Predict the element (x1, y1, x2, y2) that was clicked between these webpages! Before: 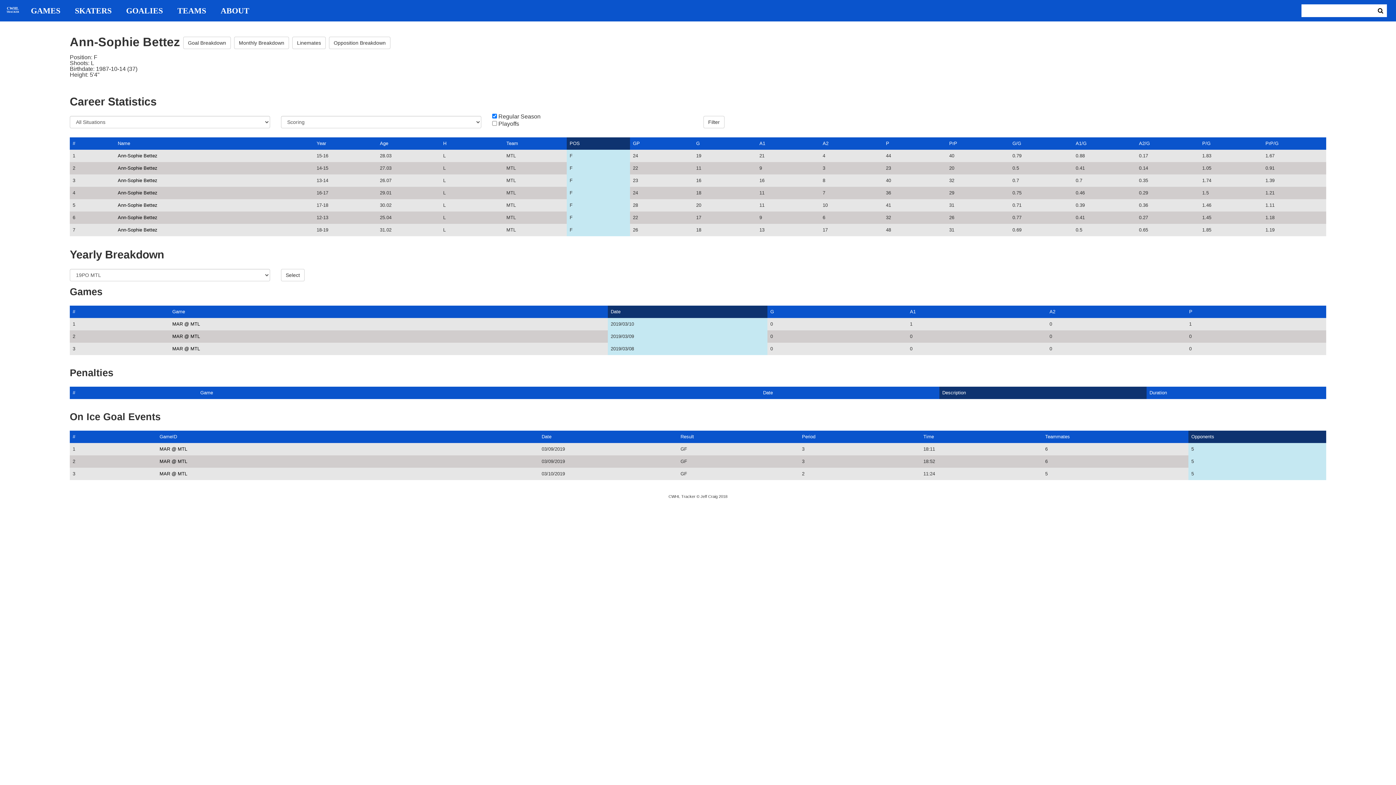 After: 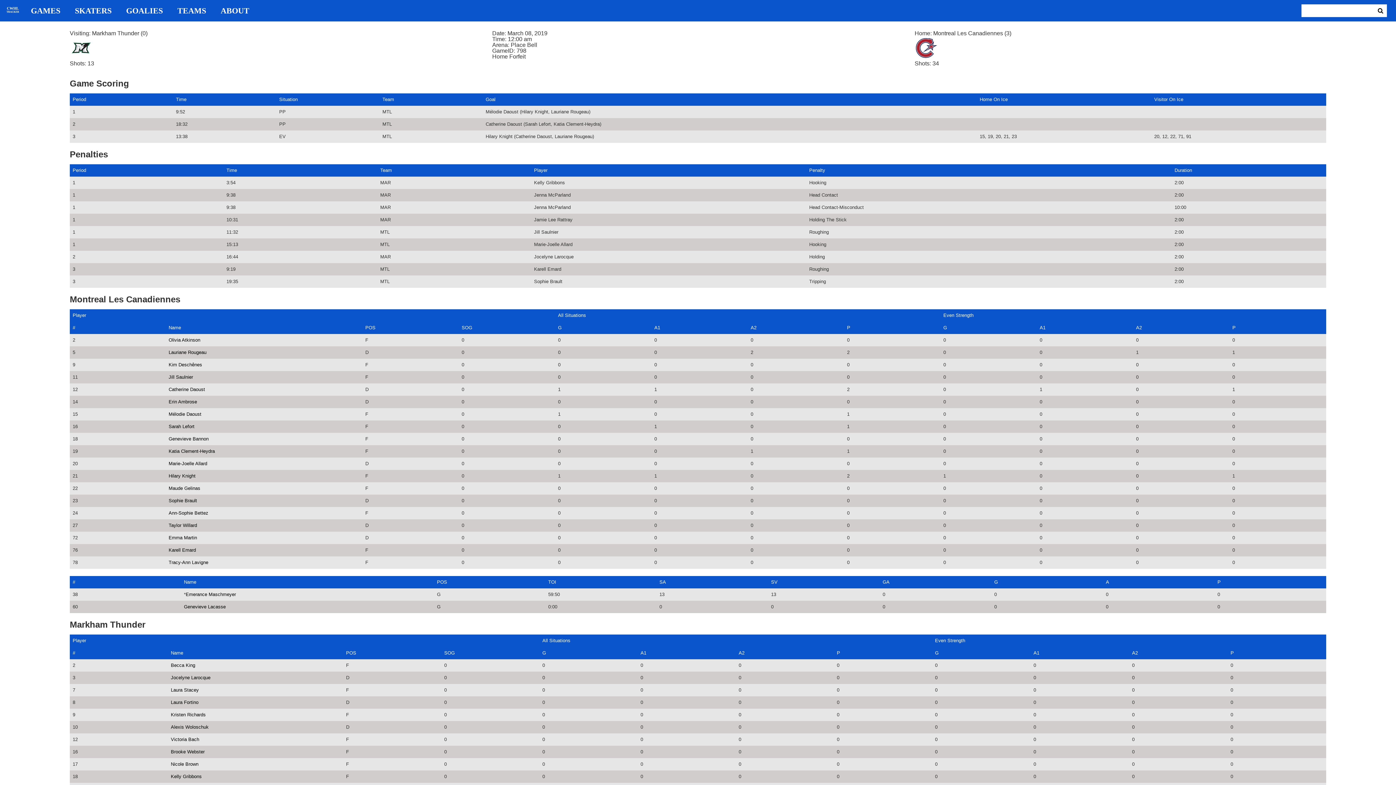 Action: label: MAR @ MTL bbox: (172, 346, 200, 351)